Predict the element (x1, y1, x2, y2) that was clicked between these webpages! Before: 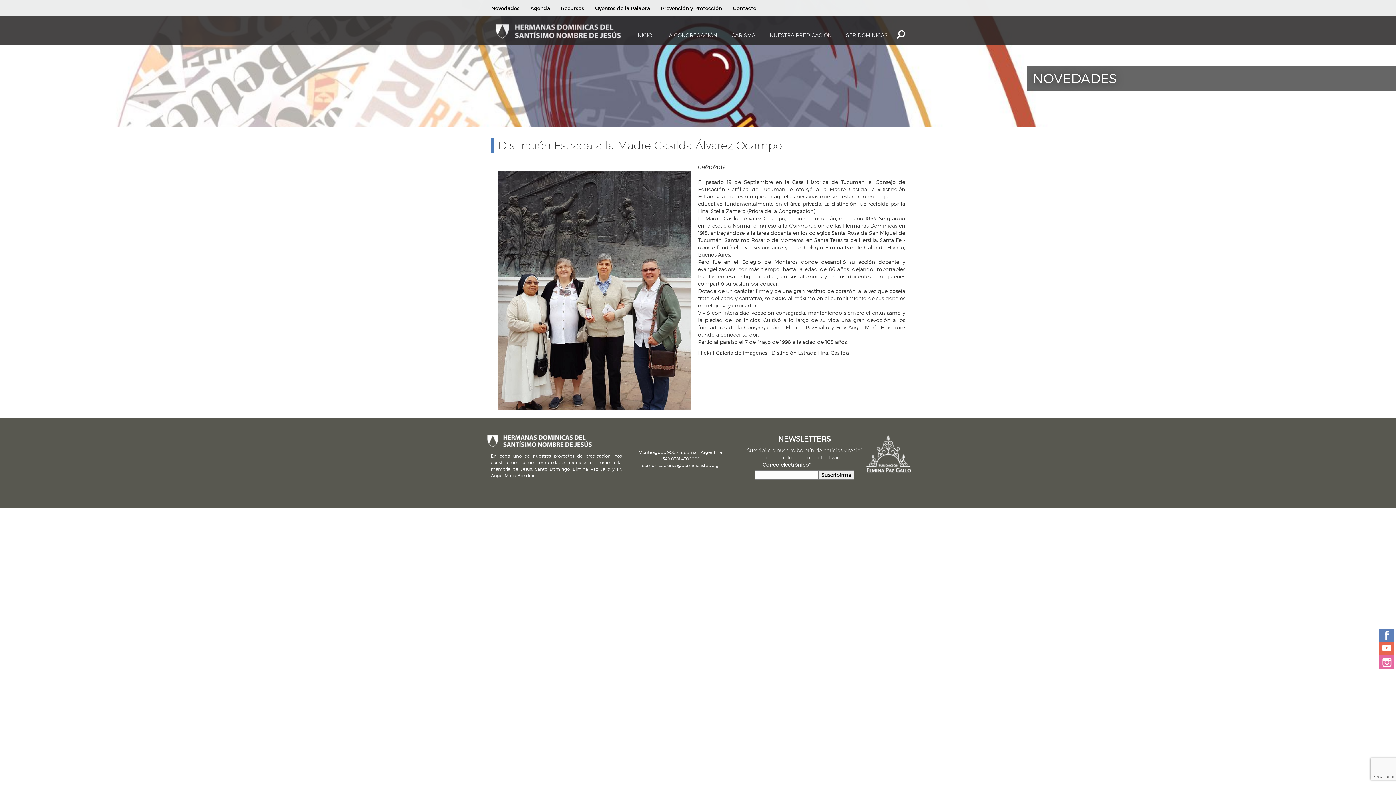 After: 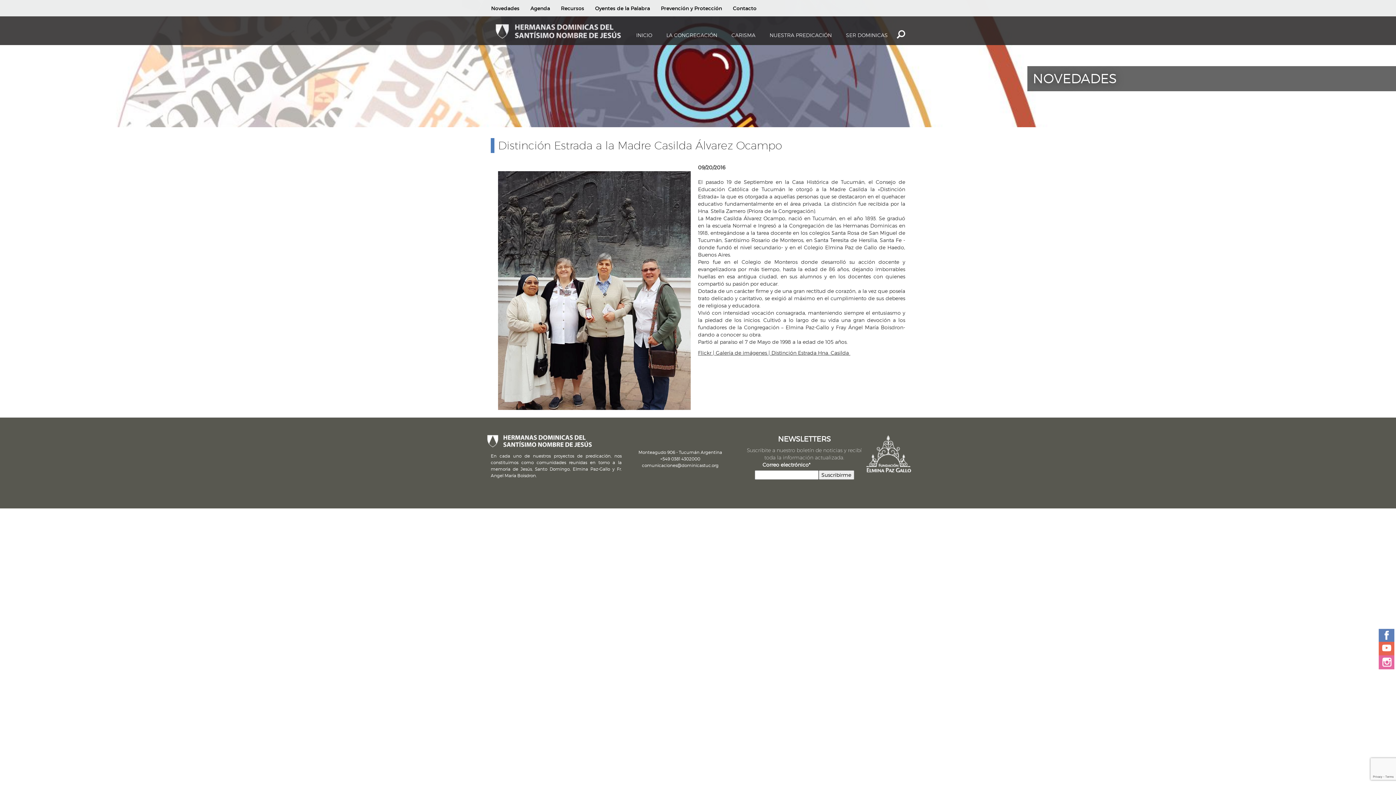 Action: bbox: (673, 442, 680, 447)